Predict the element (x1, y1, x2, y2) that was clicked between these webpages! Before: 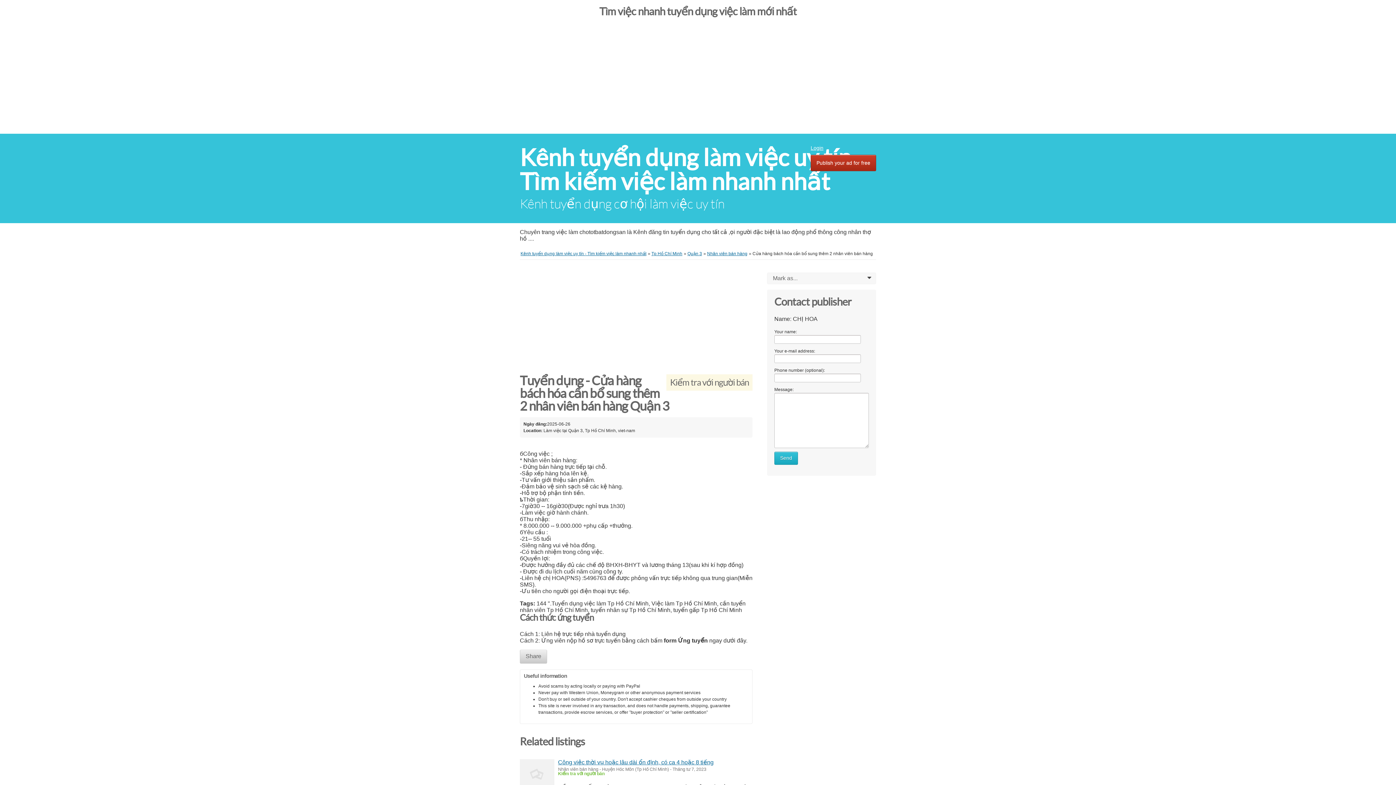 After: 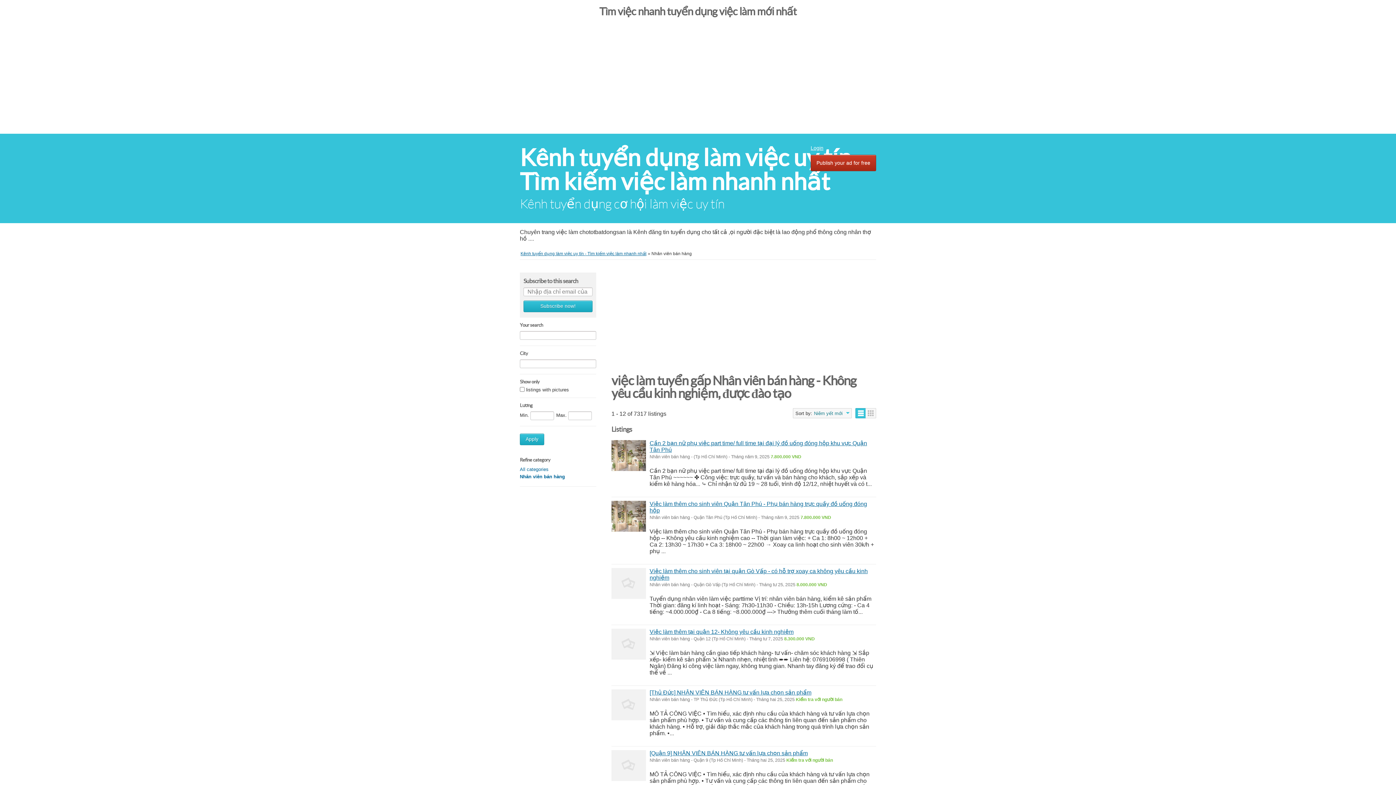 Action: label: Nhân viên bán hàng bbox: (707, 251, 747, 256)